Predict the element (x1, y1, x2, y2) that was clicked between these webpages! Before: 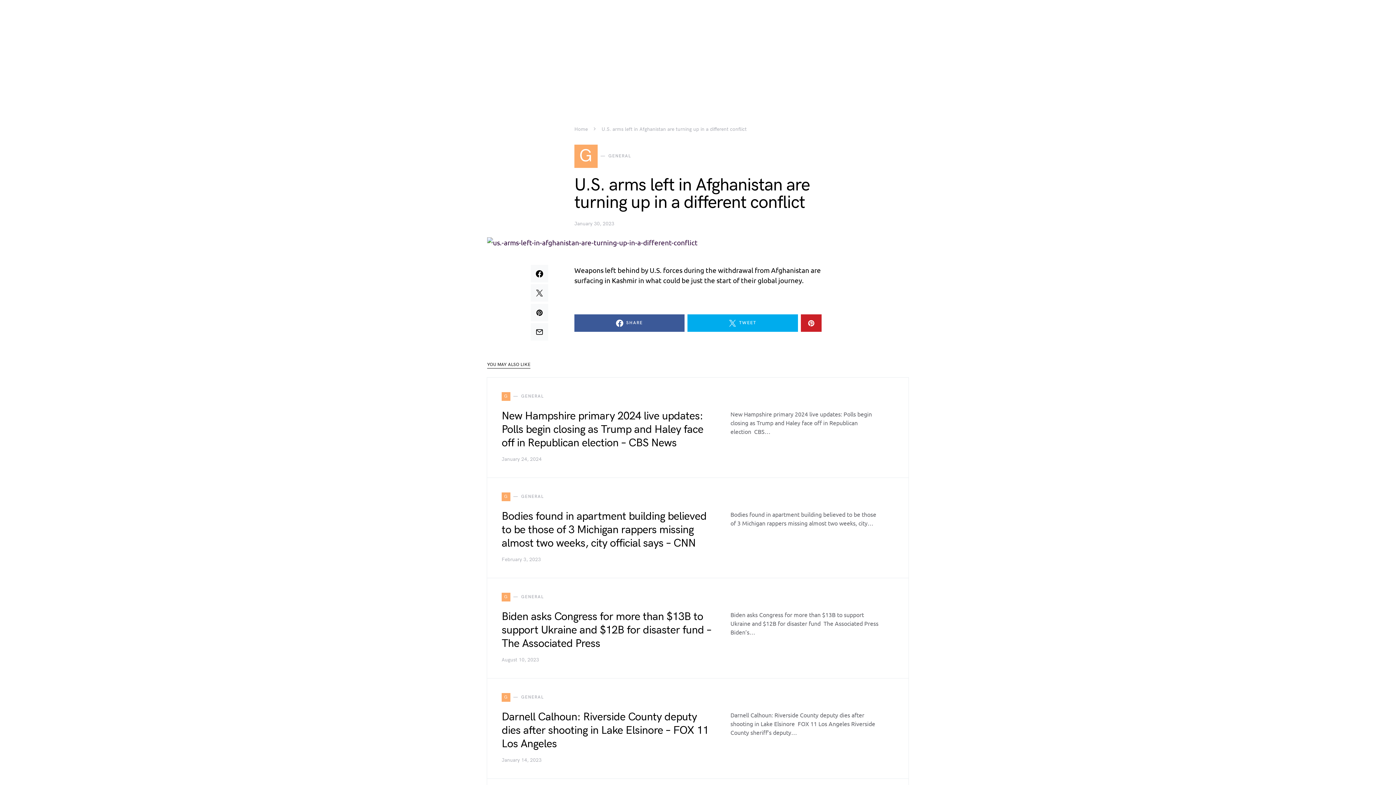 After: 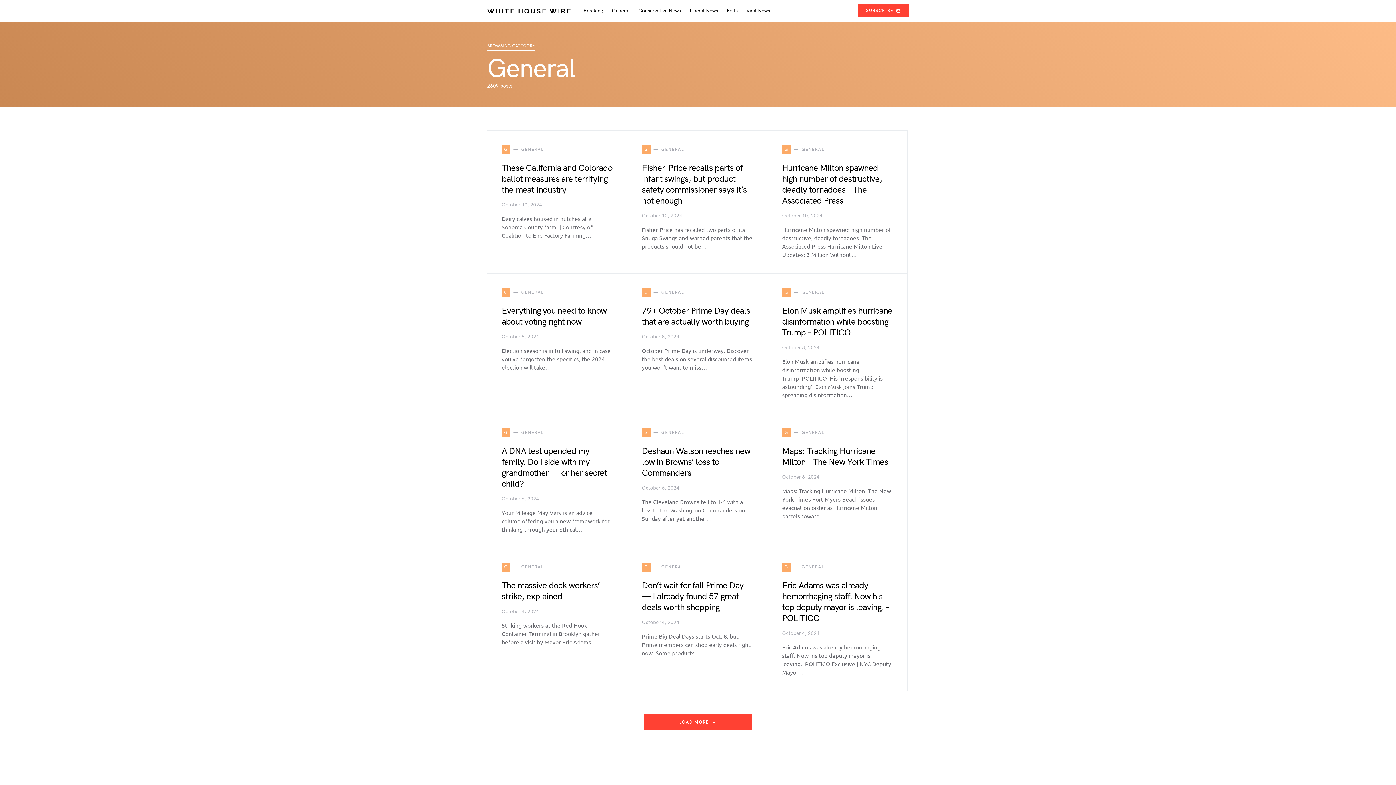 Action: bbox: (501, 392, 544, 401) label: G
GENERAL